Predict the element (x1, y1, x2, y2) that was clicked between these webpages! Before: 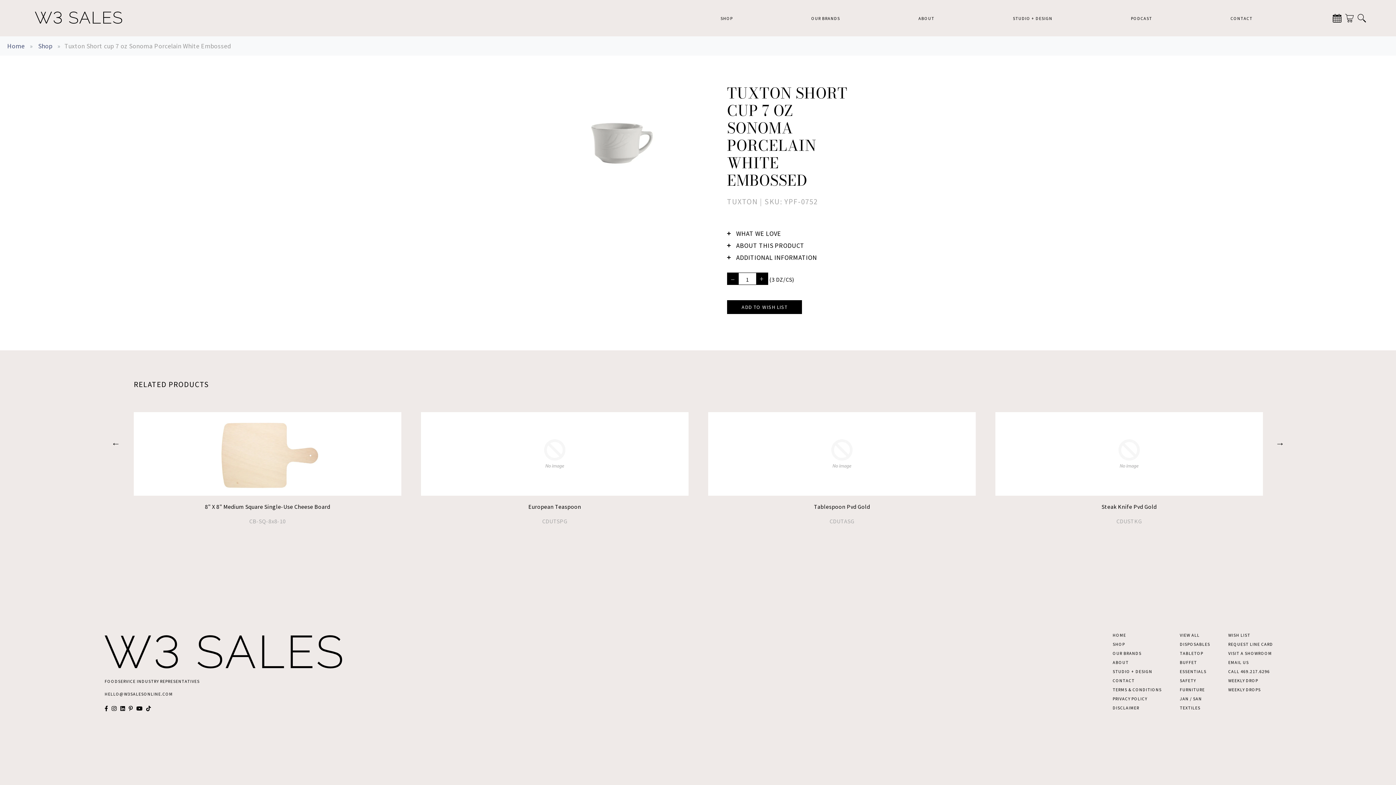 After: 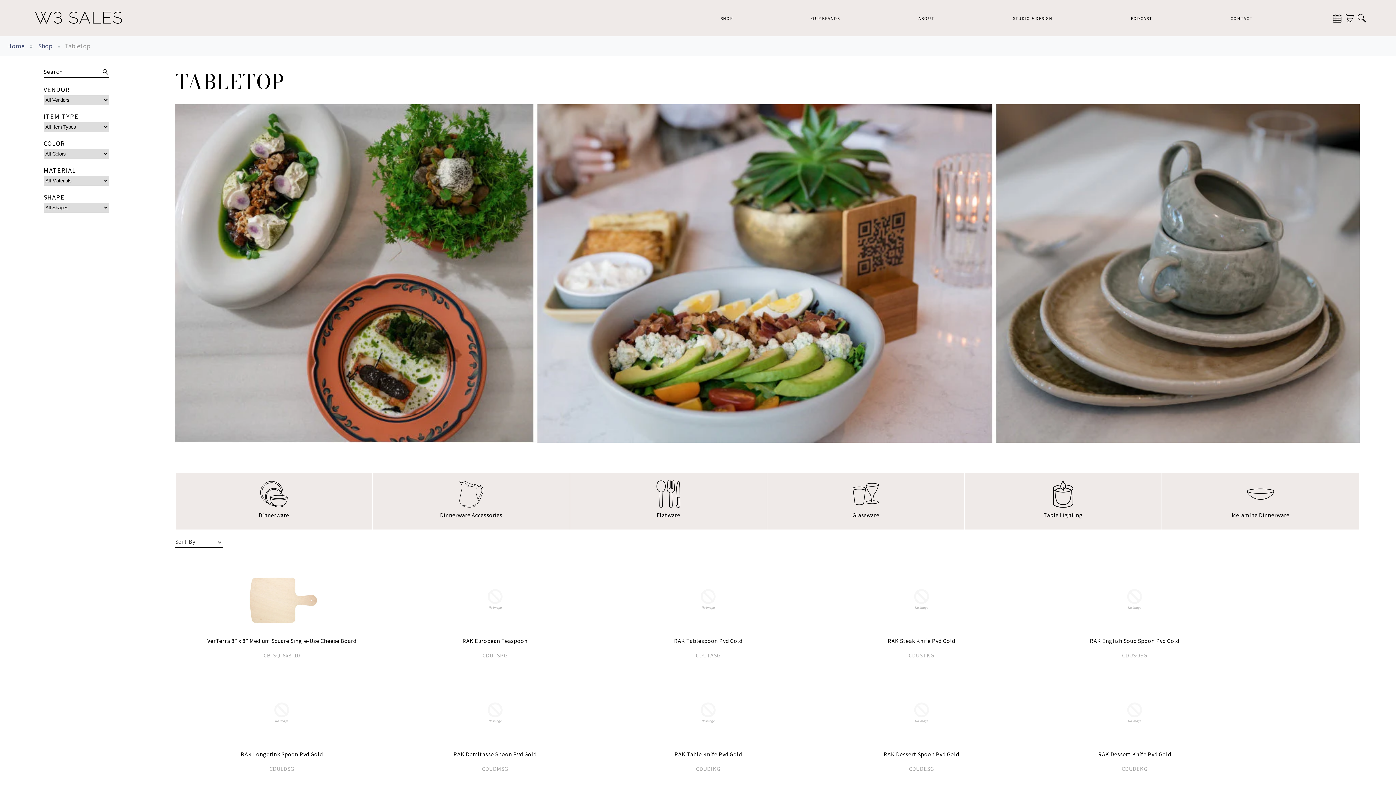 Action: bbox: (1180, 650, 1203, 656) label: TABLETOP